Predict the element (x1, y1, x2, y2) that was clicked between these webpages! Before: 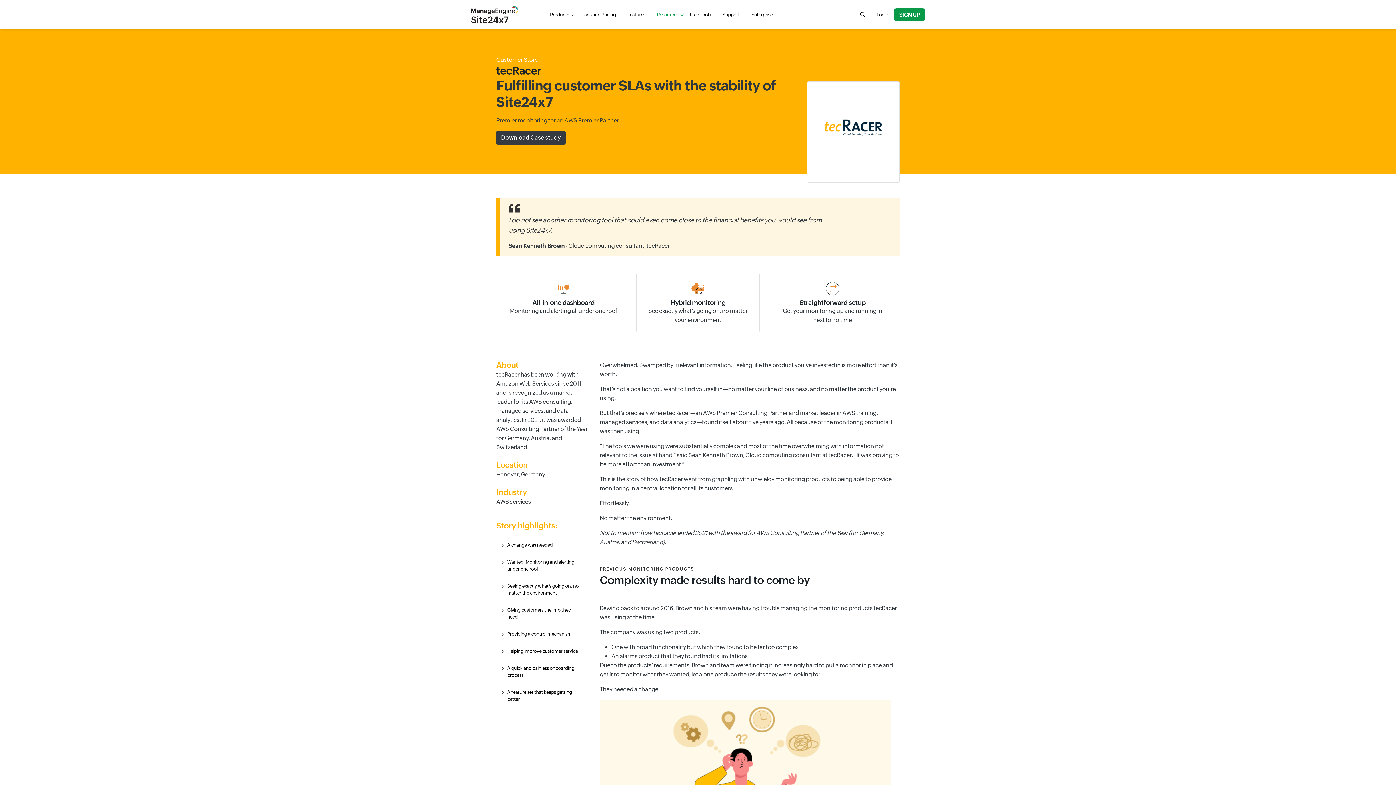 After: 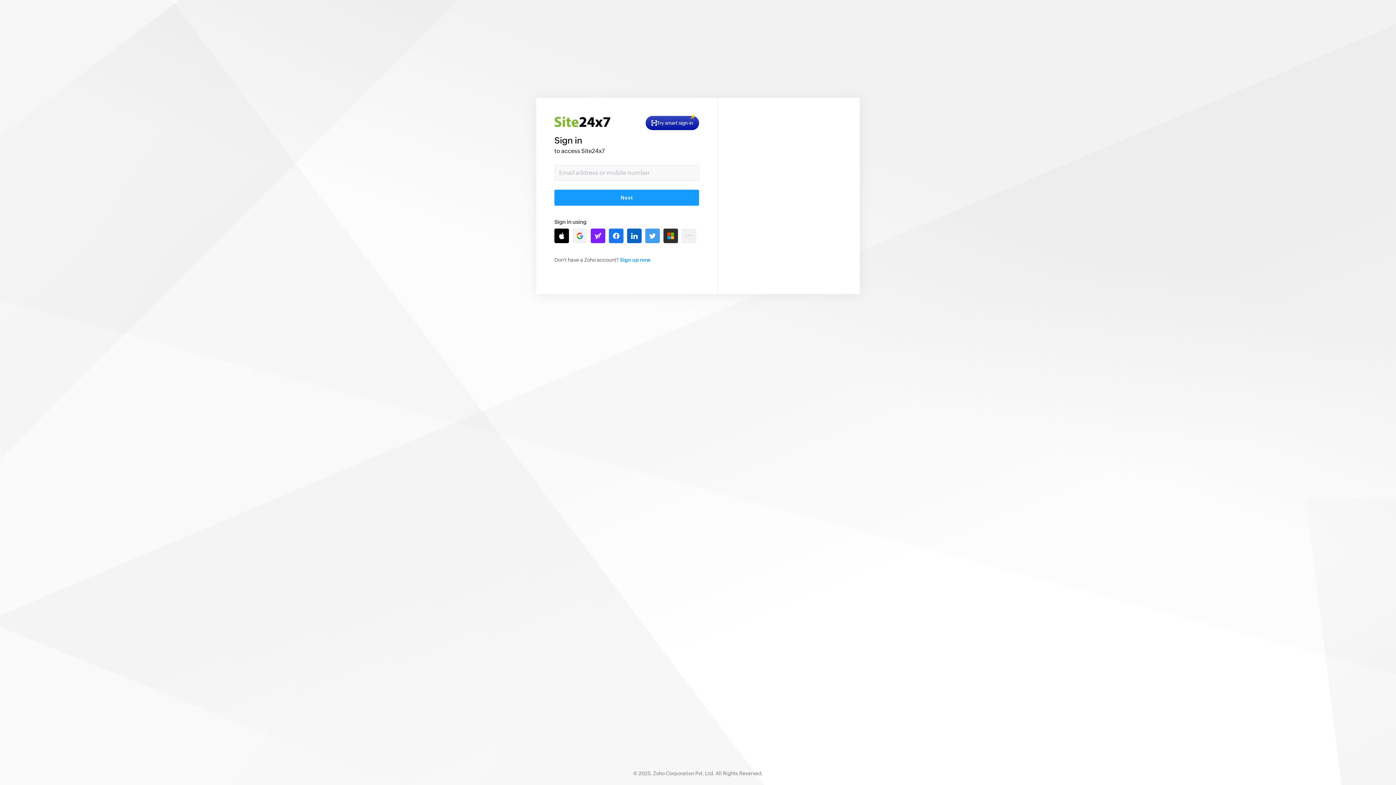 Action: bbox: (871, 8, 894, 20) label: Login